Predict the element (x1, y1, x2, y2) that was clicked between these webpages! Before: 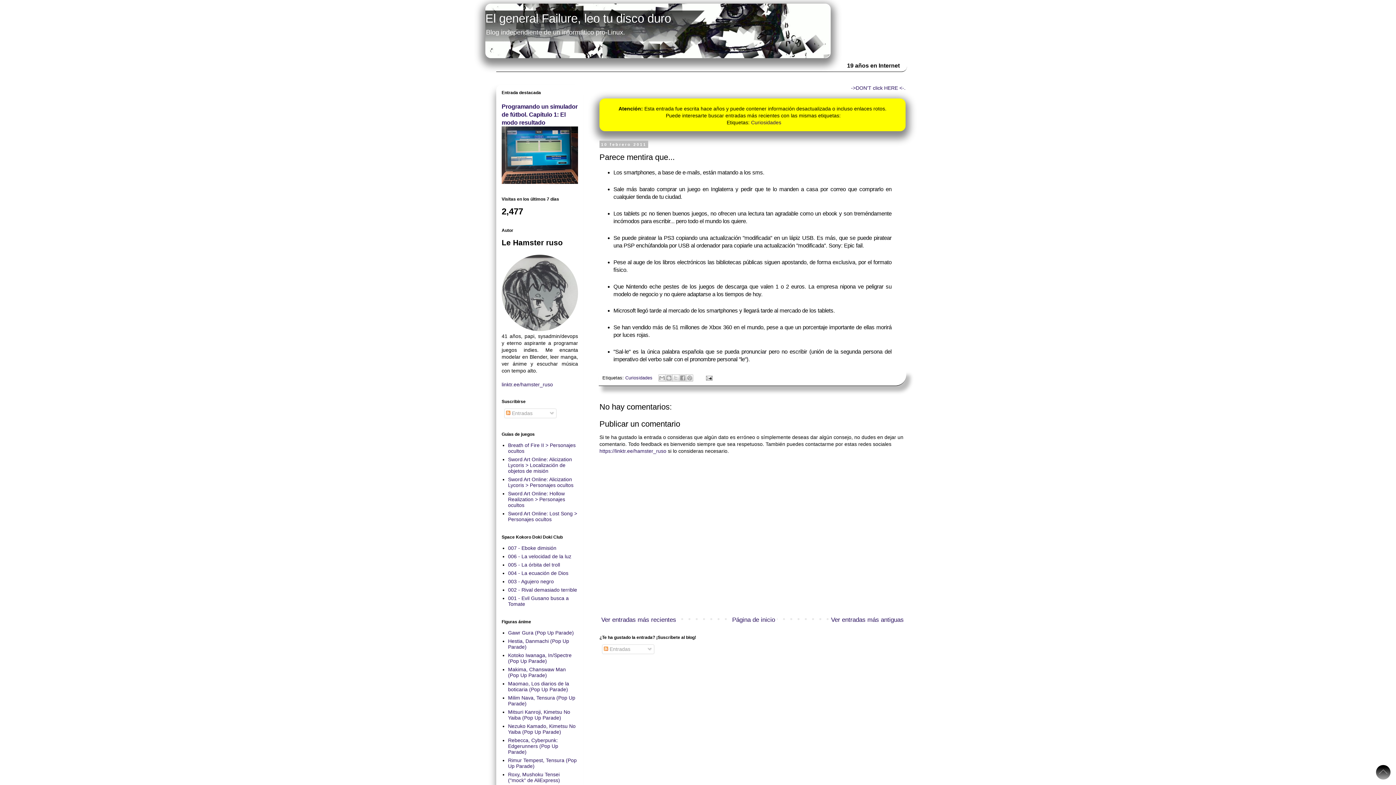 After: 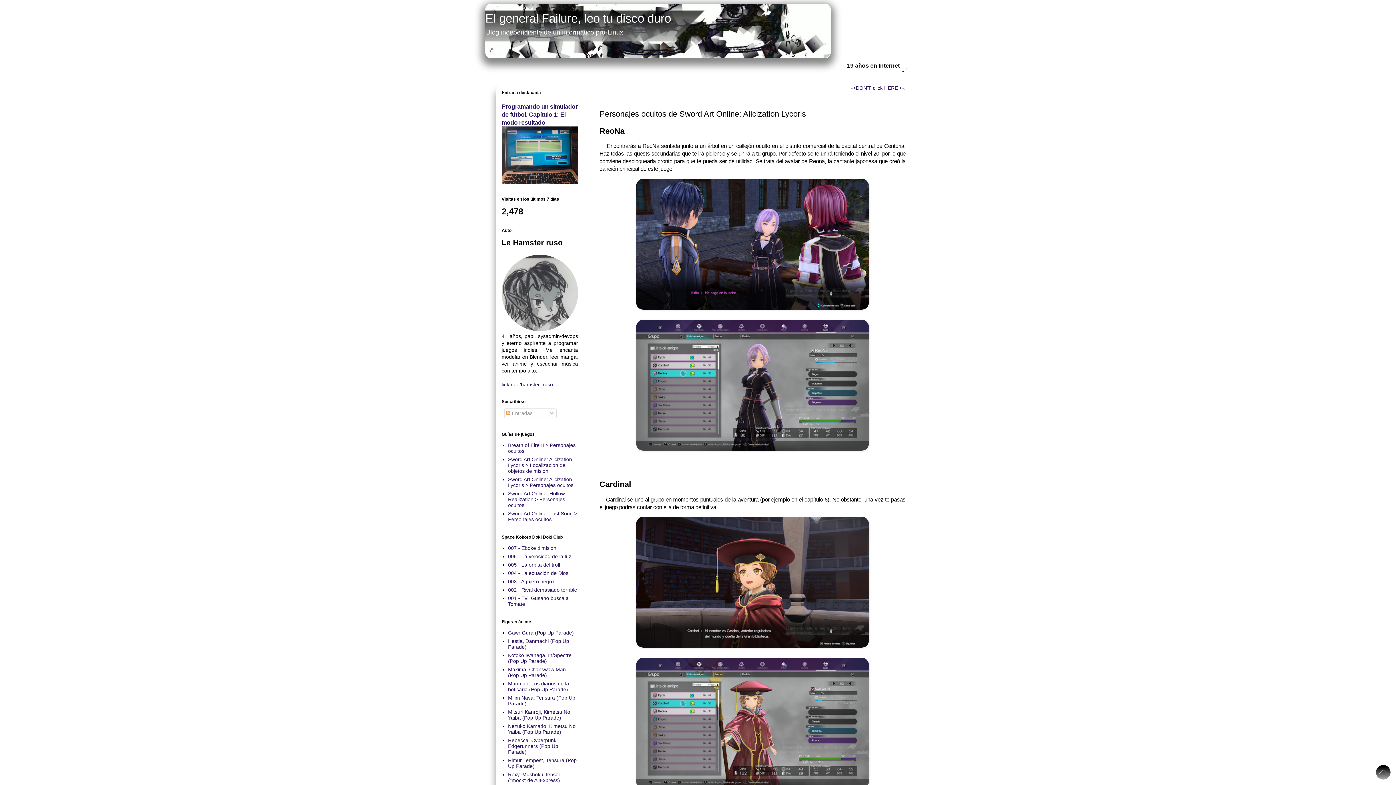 Action: label: Sword Art Online: Alicization Lycoris > Personajes ocultos bbox: (508, 476, 573, 488)